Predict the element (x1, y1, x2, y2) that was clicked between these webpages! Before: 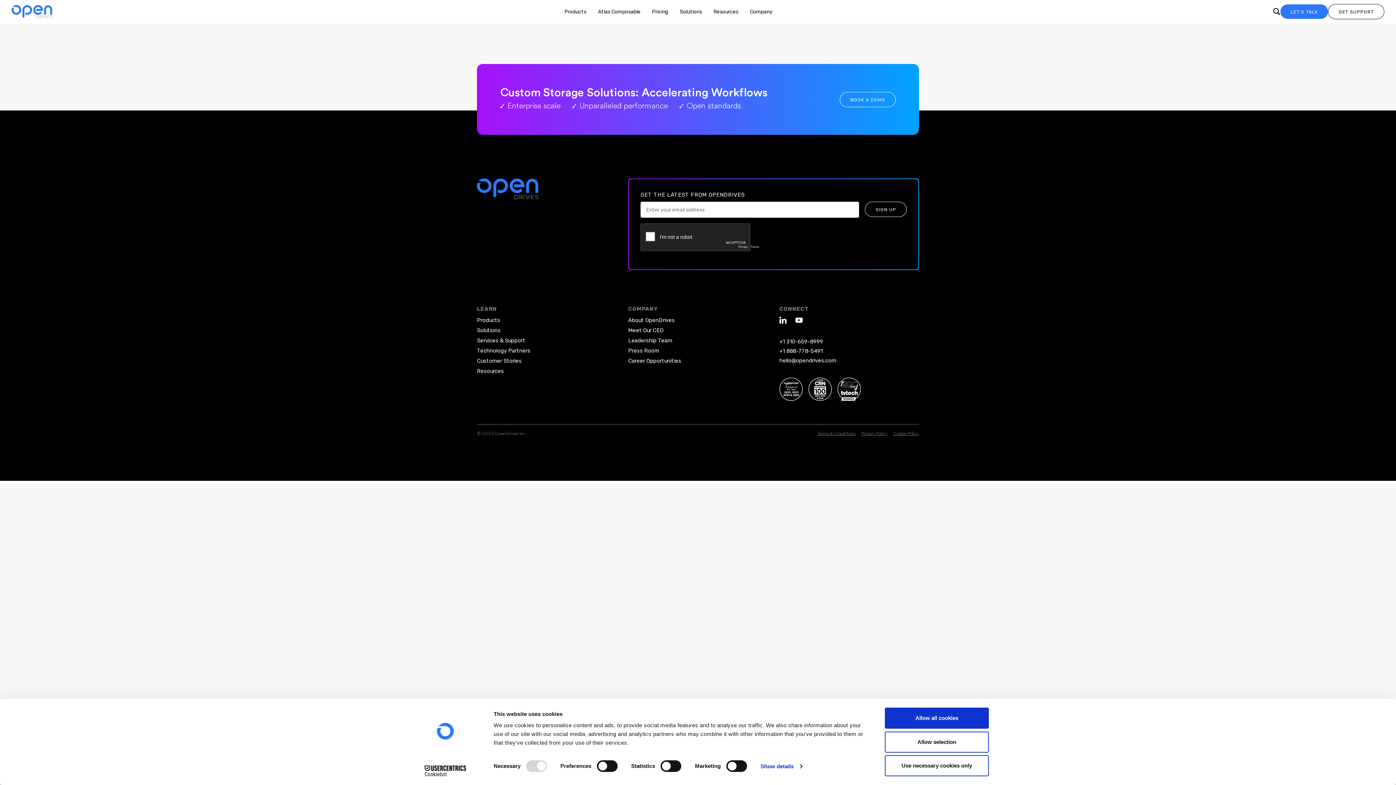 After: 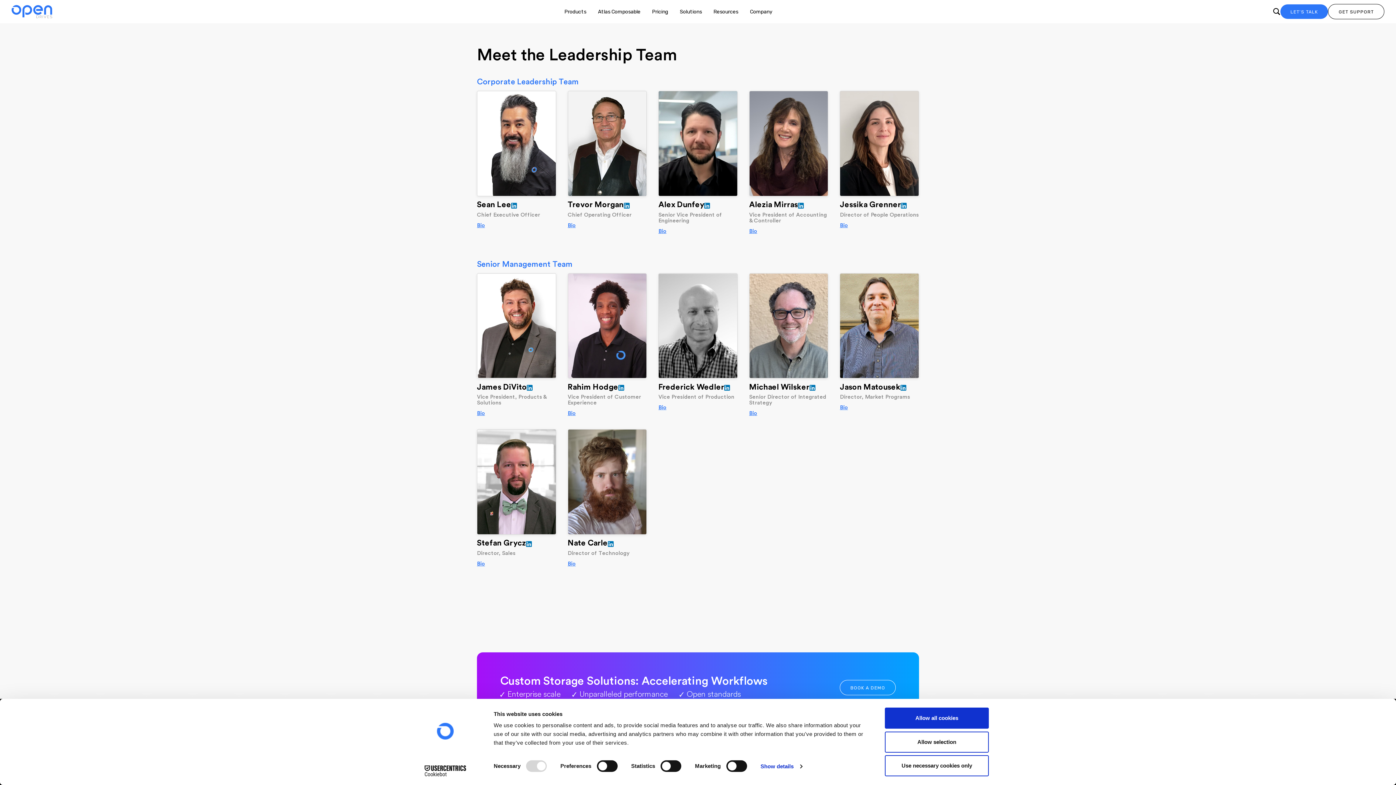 Action: bbox: (628, 337, 672, 344) label: Leadership Team